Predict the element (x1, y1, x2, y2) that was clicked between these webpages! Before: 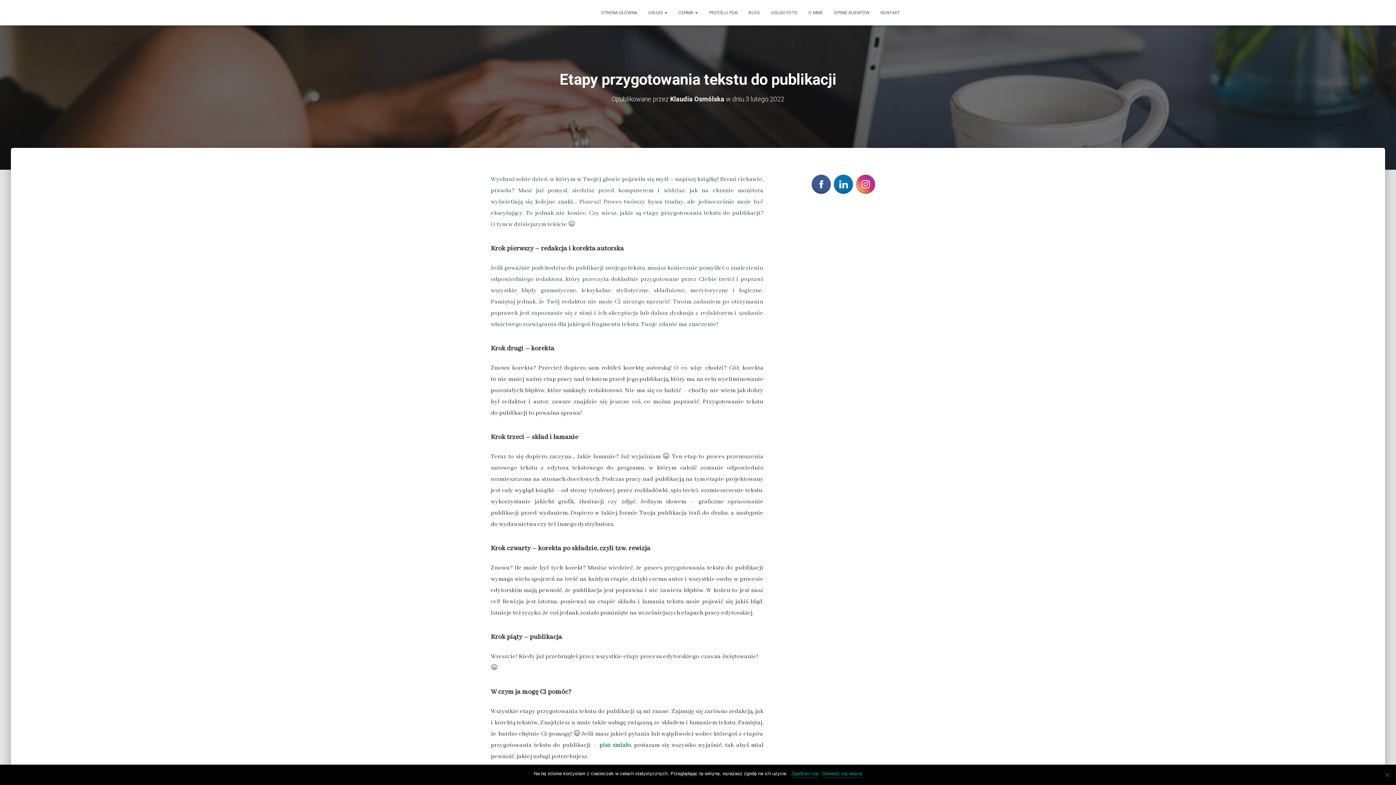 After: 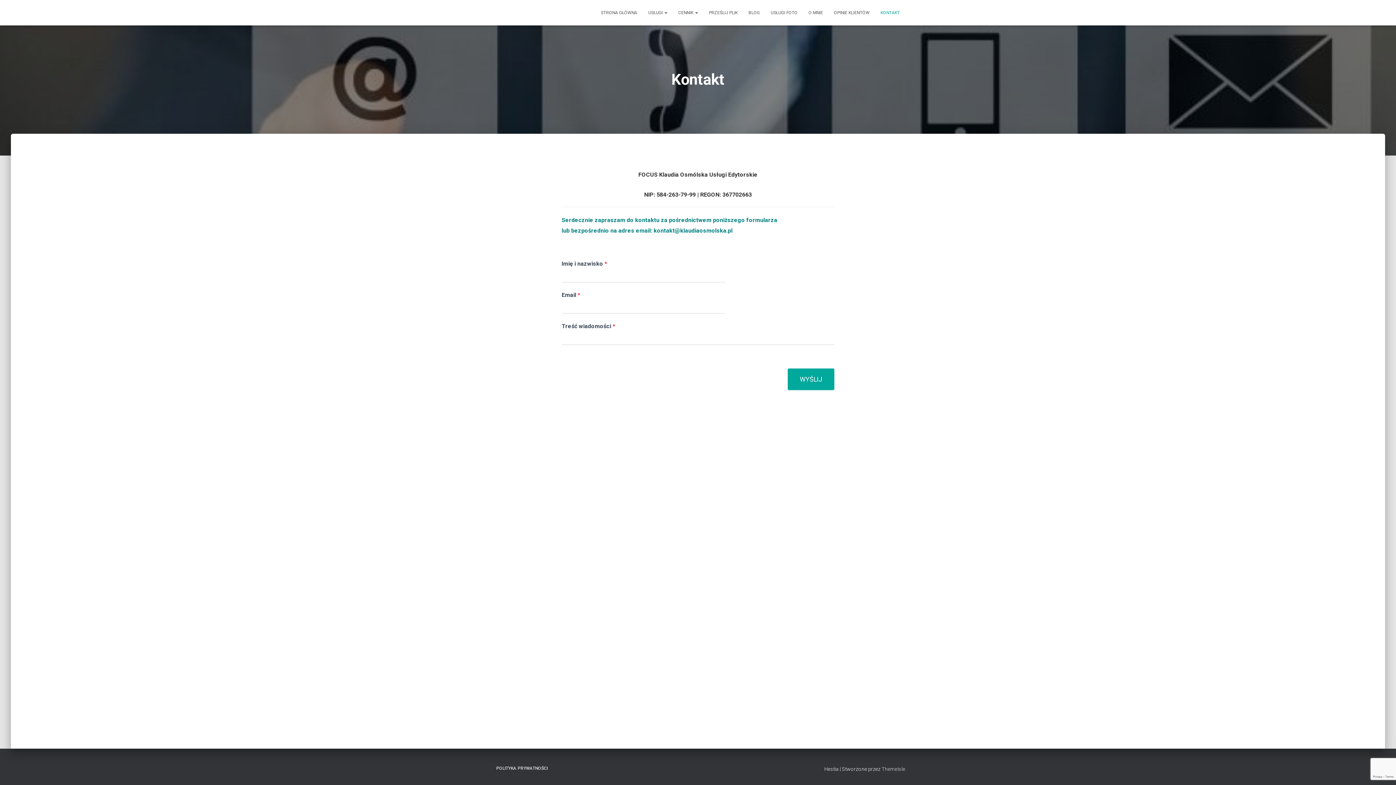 Action: bbox: (599, 741, 630, 749) label: pisz śmiało